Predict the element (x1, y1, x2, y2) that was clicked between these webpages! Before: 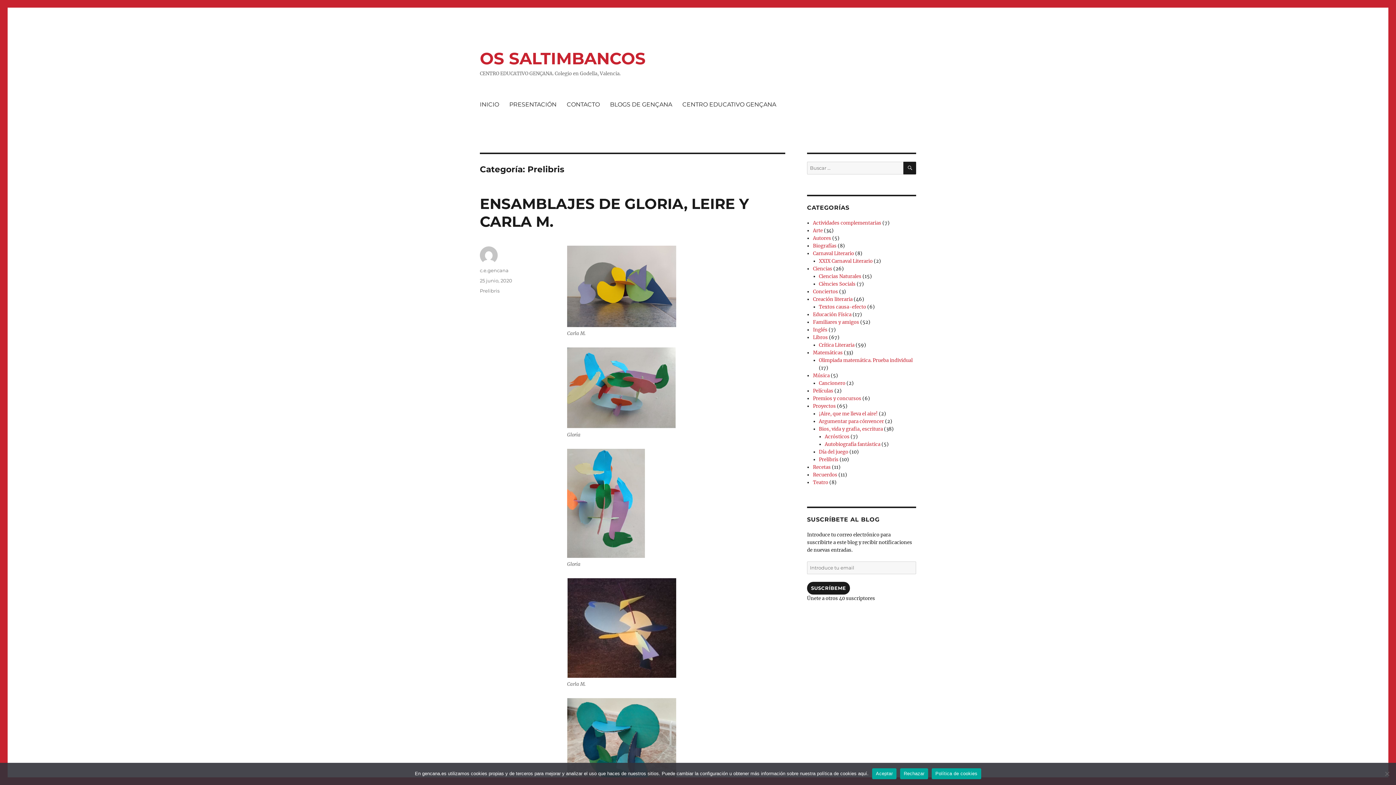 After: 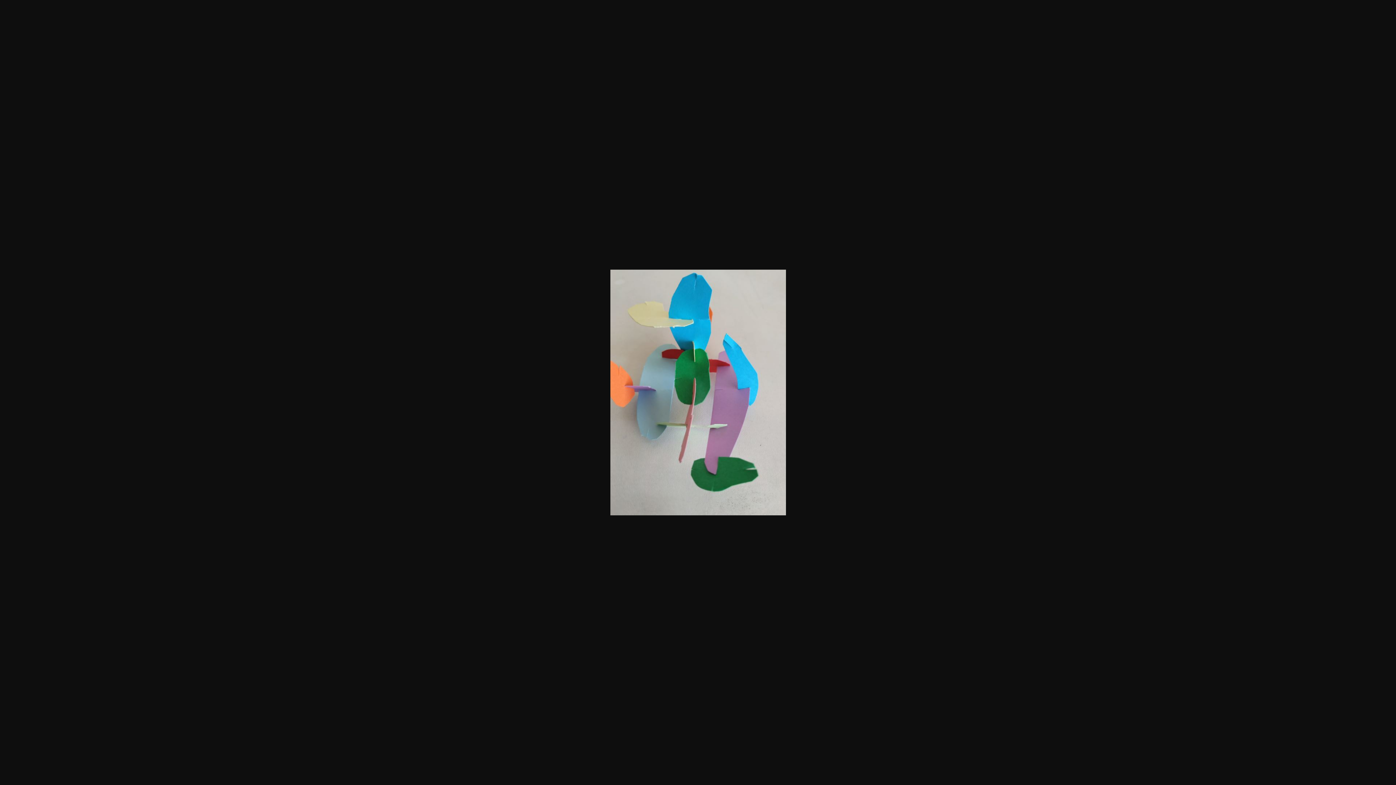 Action: bbox: (567, 449, 645, 558)